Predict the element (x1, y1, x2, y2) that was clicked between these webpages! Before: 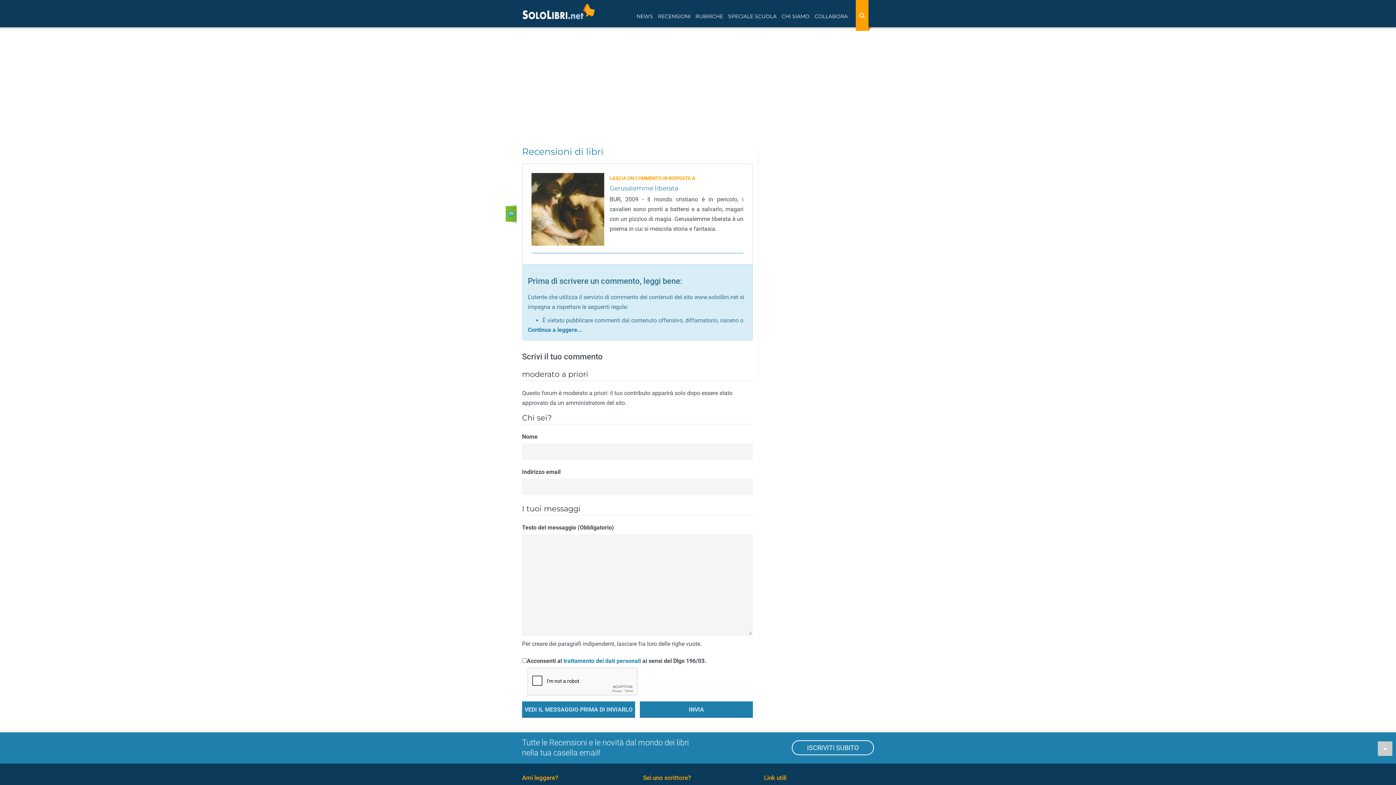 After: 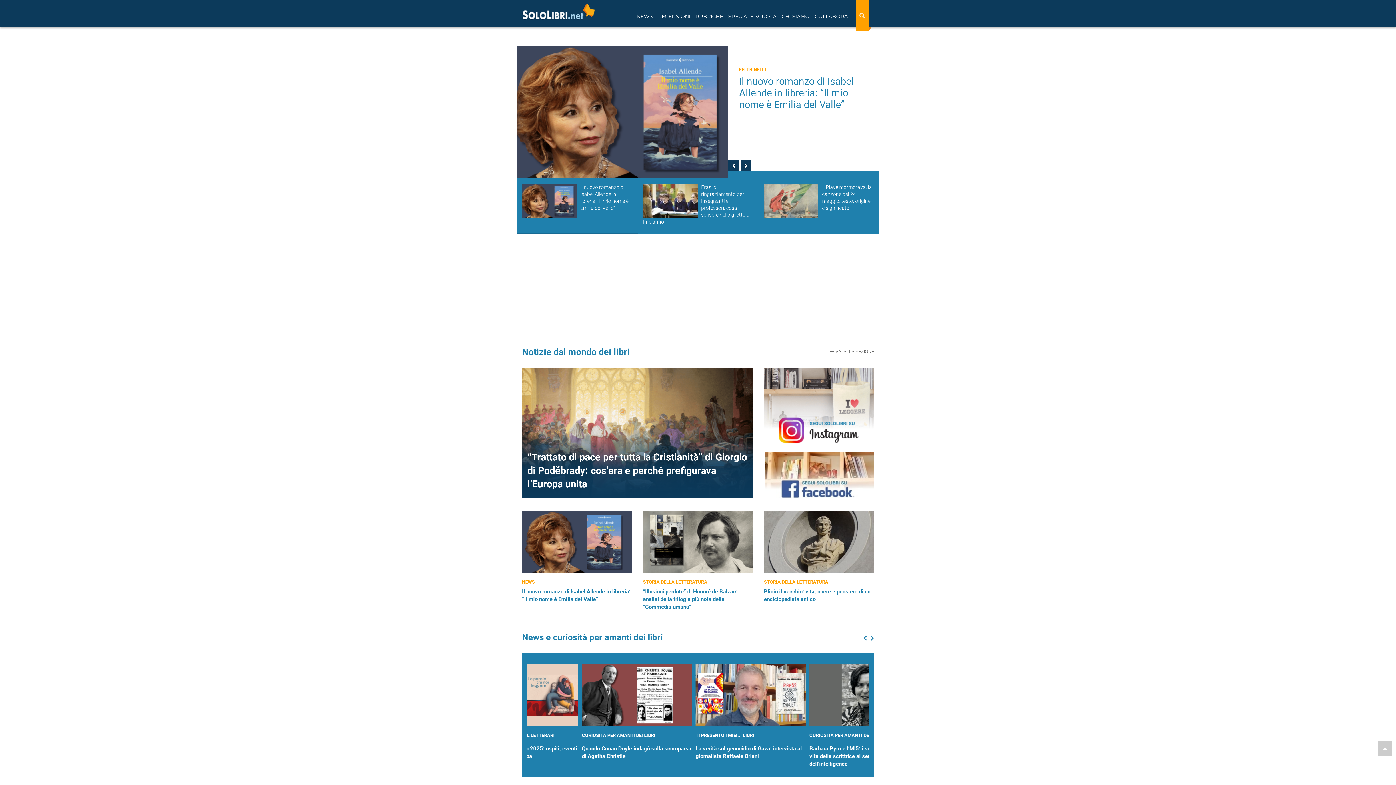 Action: bbox: (516, 0, 600, 23)